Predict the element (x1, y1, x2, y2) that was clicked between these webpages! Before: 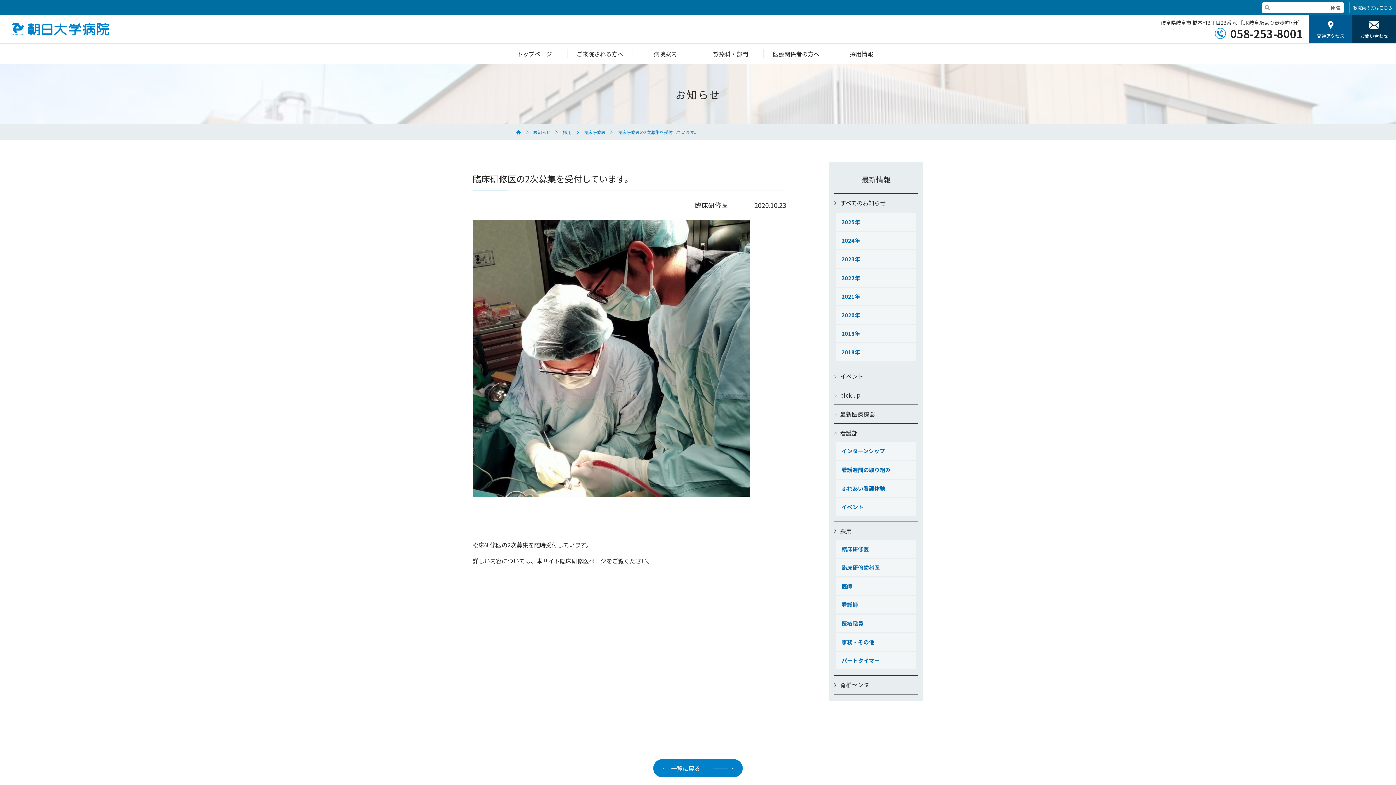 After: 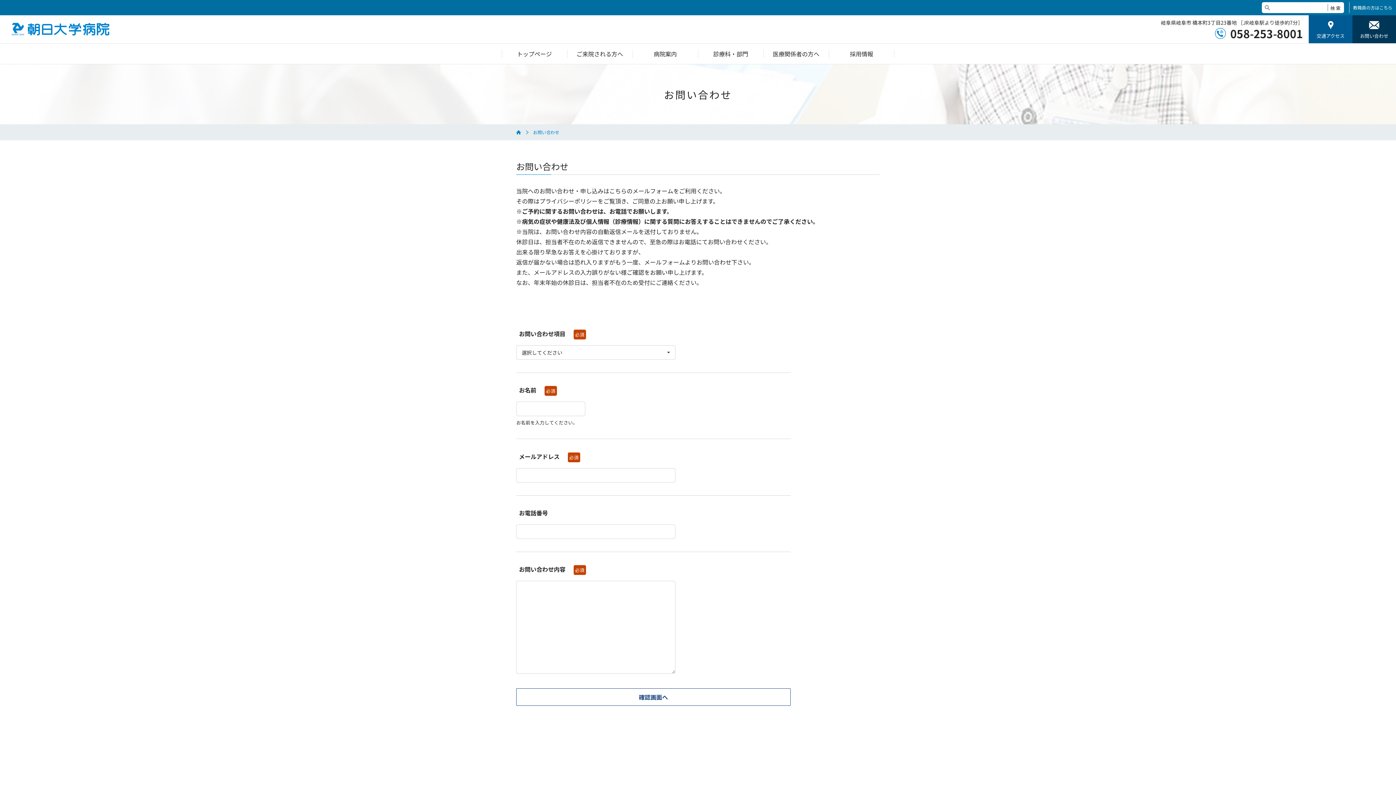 Action: label: お問い合わせ bbox: (1352, 15, 1396, 43)